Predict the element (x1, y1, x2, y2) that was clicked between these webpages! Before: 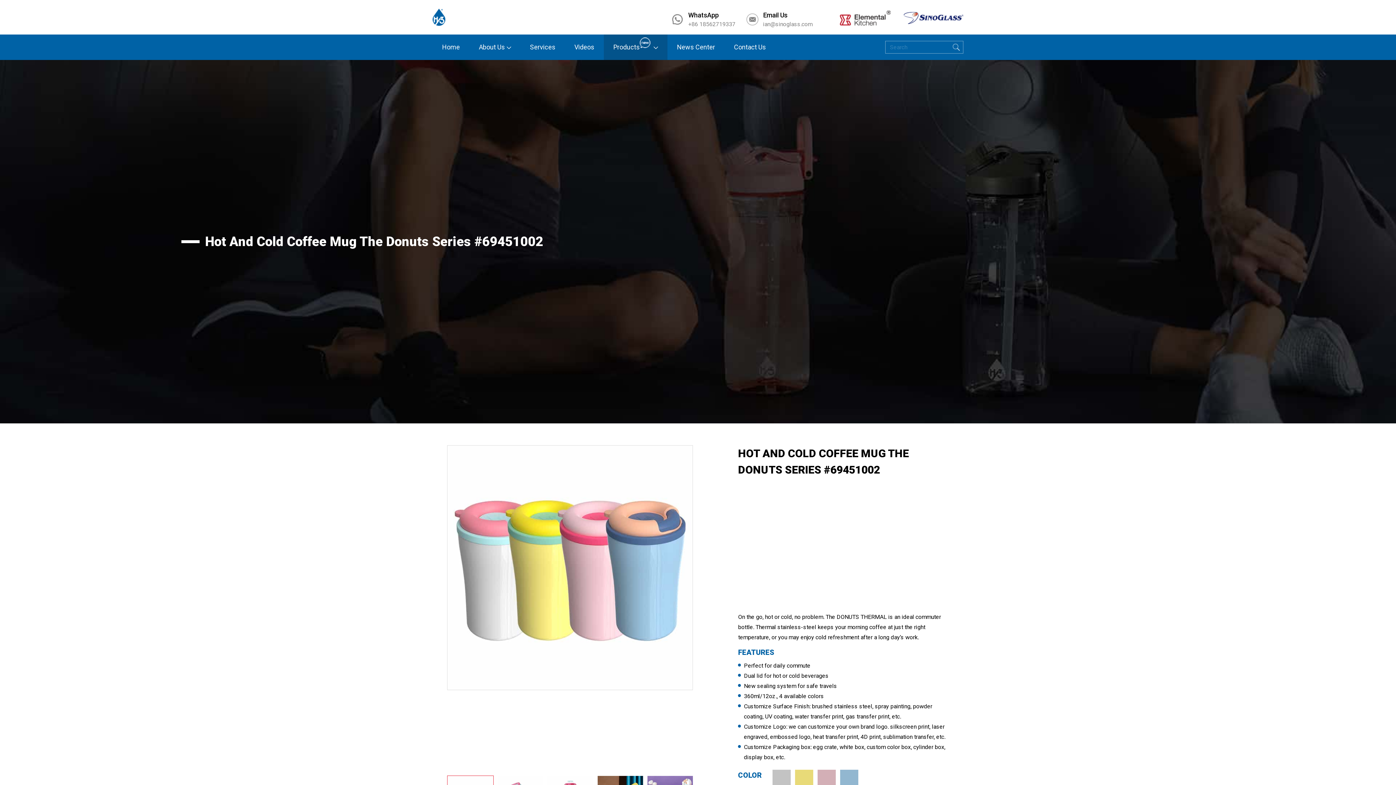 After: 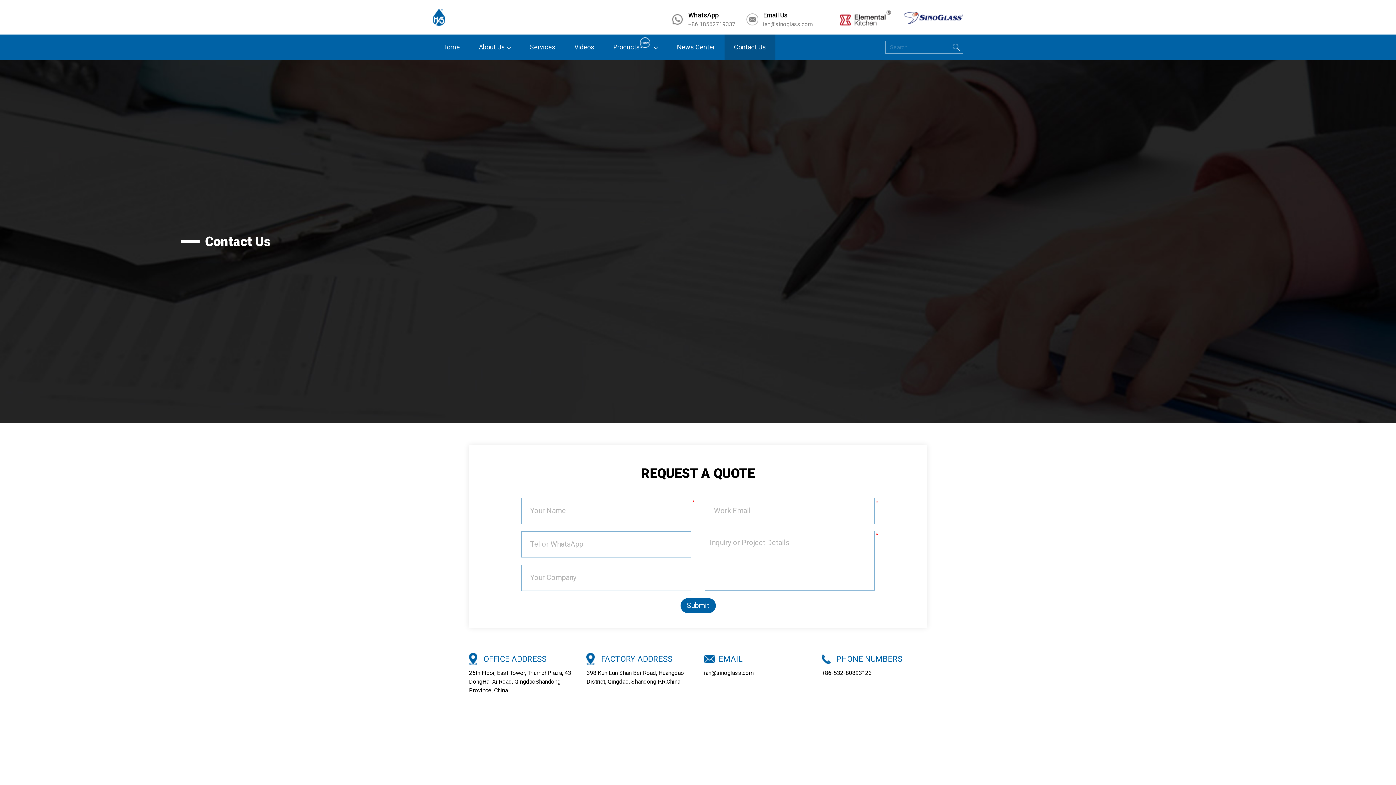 Action: label: Contact Us bbox: (724, 34, 775, 60)